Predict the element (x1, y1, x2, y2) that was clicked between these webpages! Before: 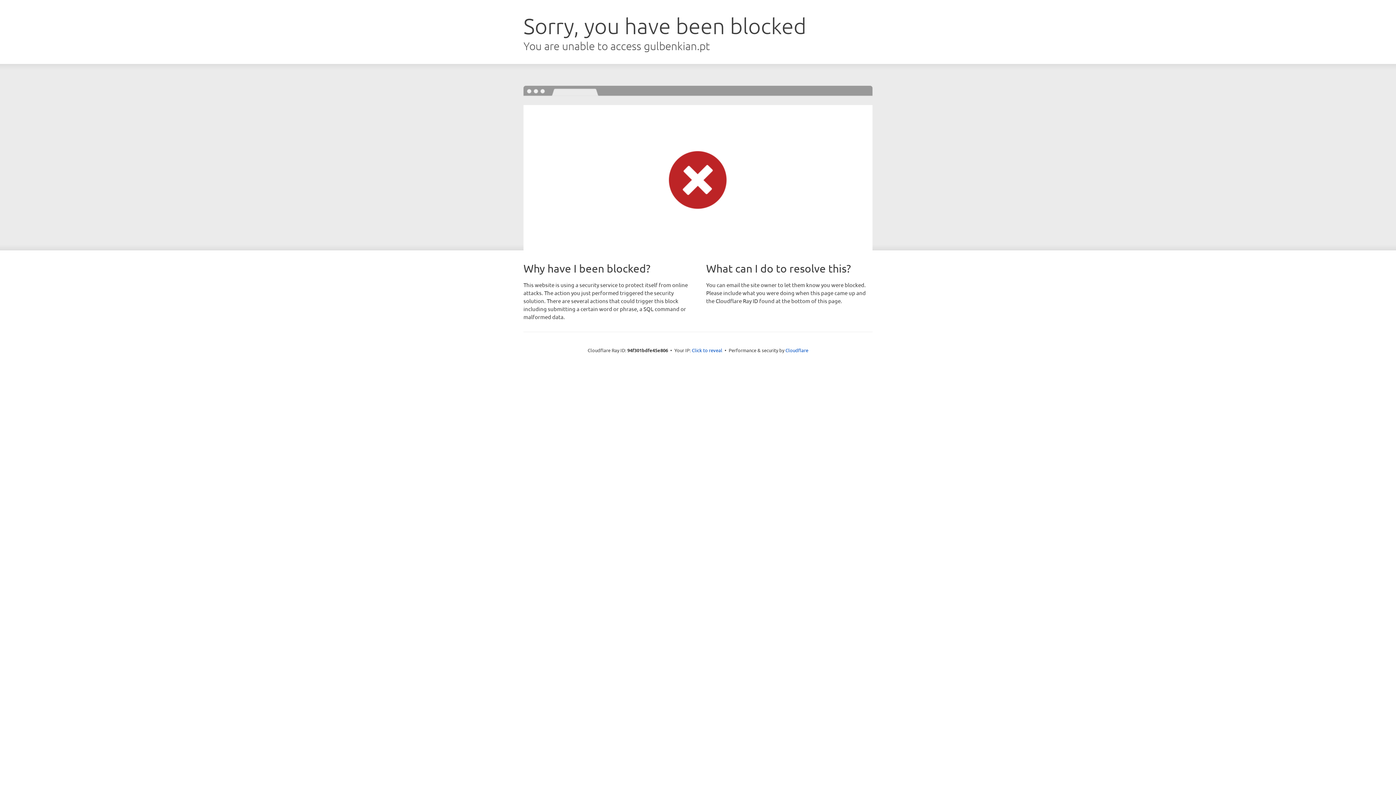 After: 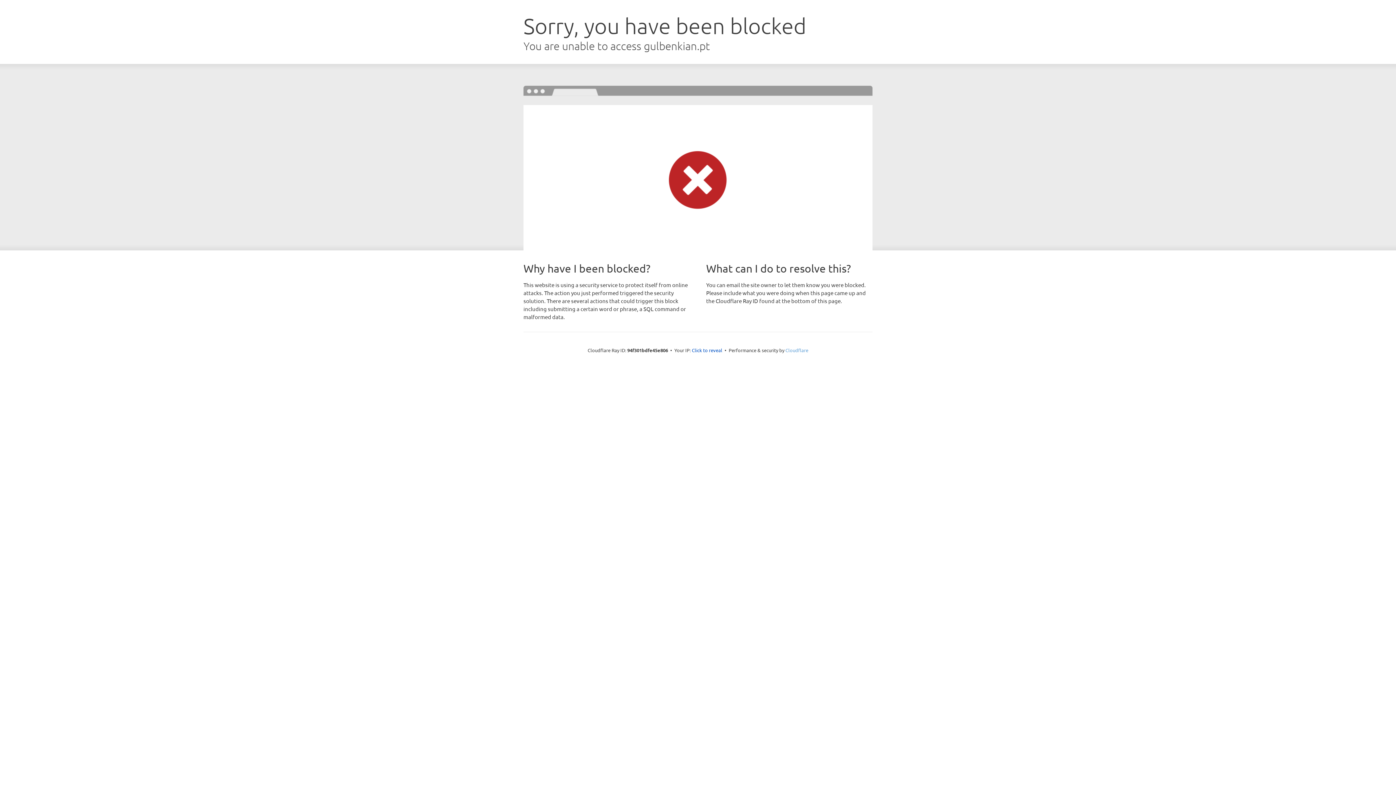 Action: bbox: (785, 347, 808, 353) label: Cloudflare